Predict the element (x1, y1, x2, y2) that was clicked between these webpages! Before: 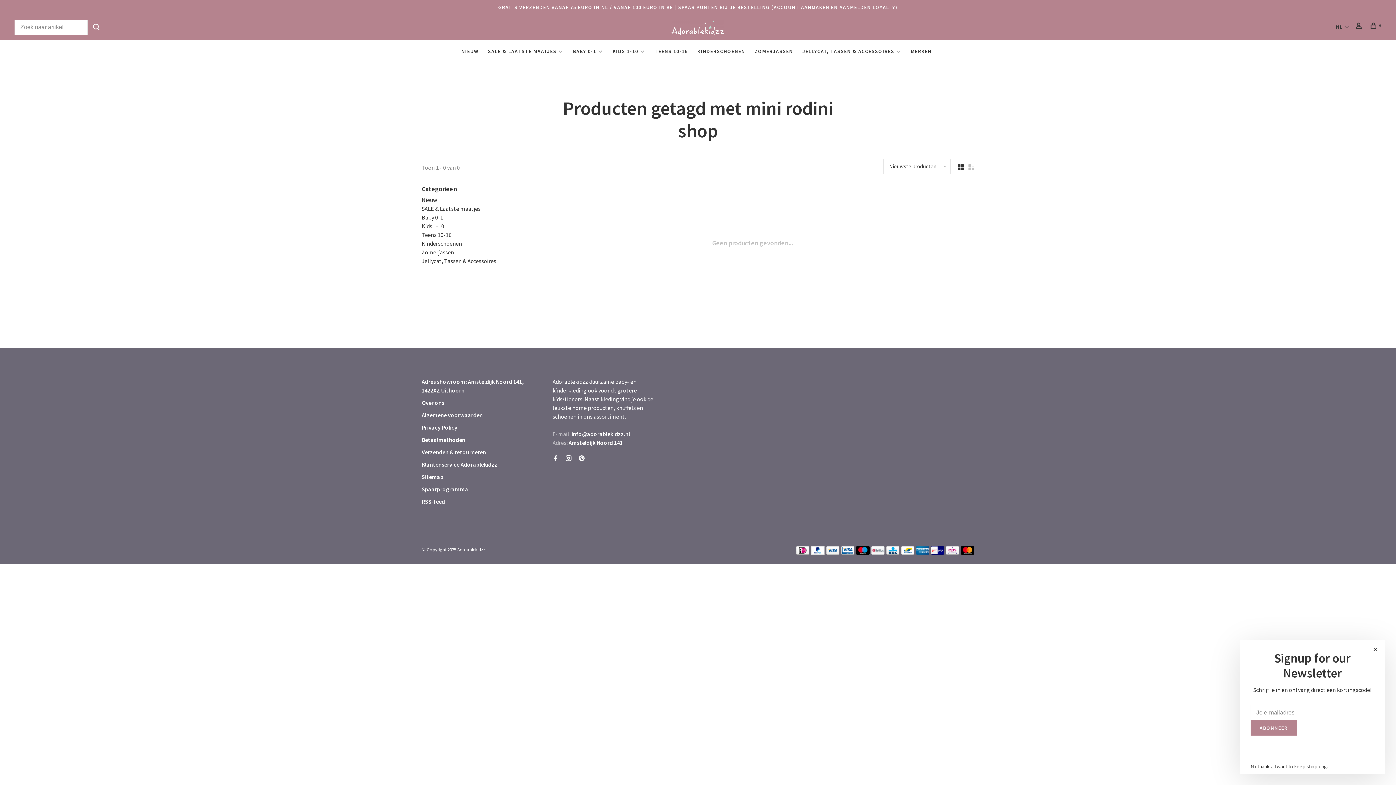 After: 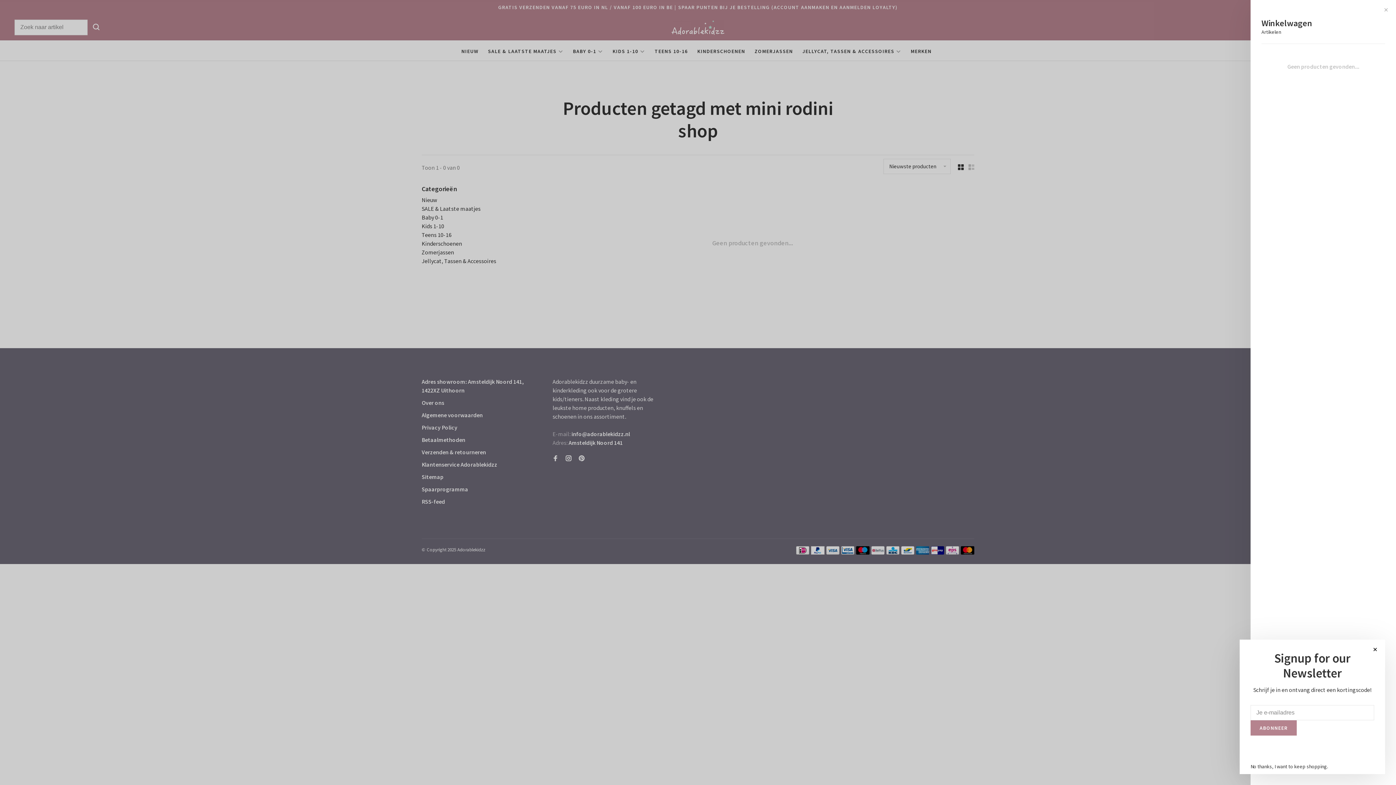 Action: bbox: (1370, 23, 1381, 30) label: 0